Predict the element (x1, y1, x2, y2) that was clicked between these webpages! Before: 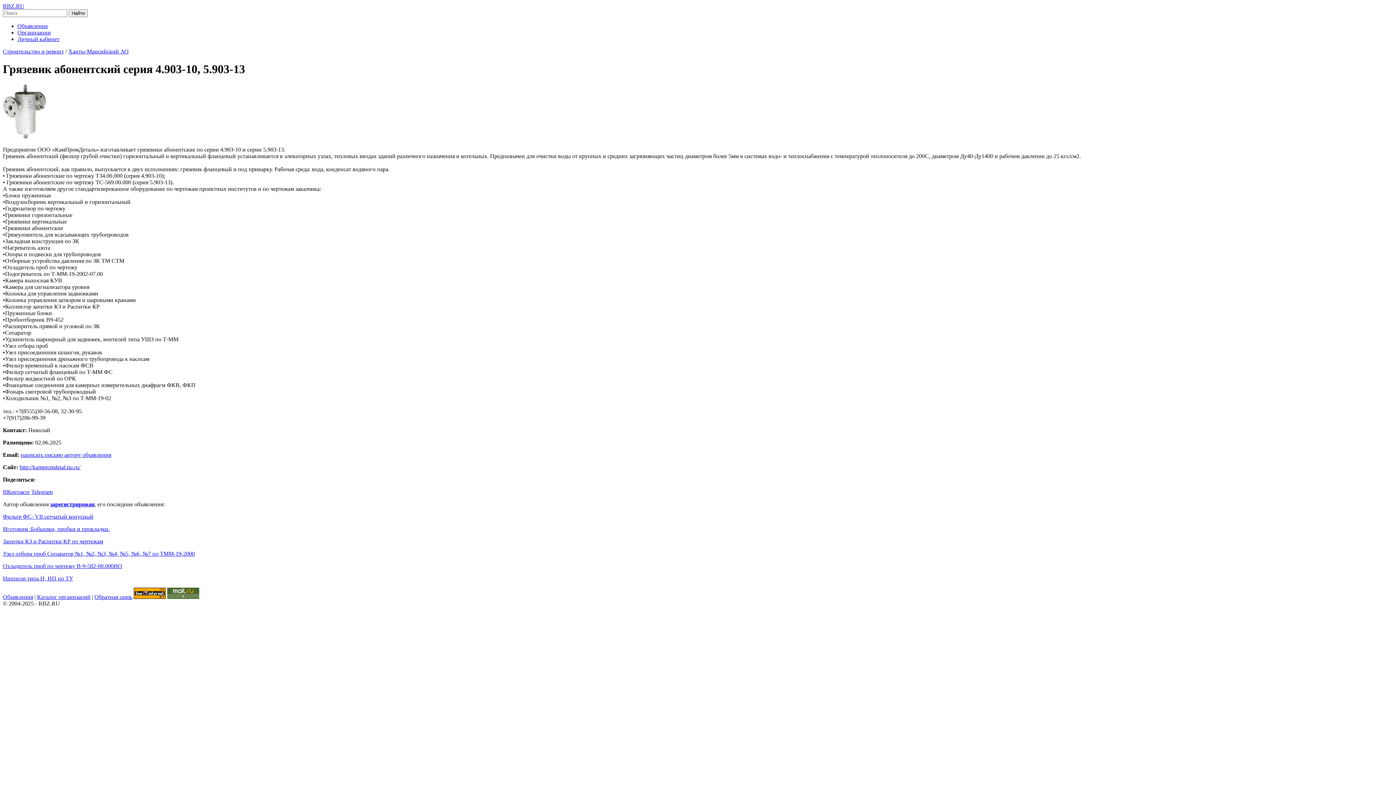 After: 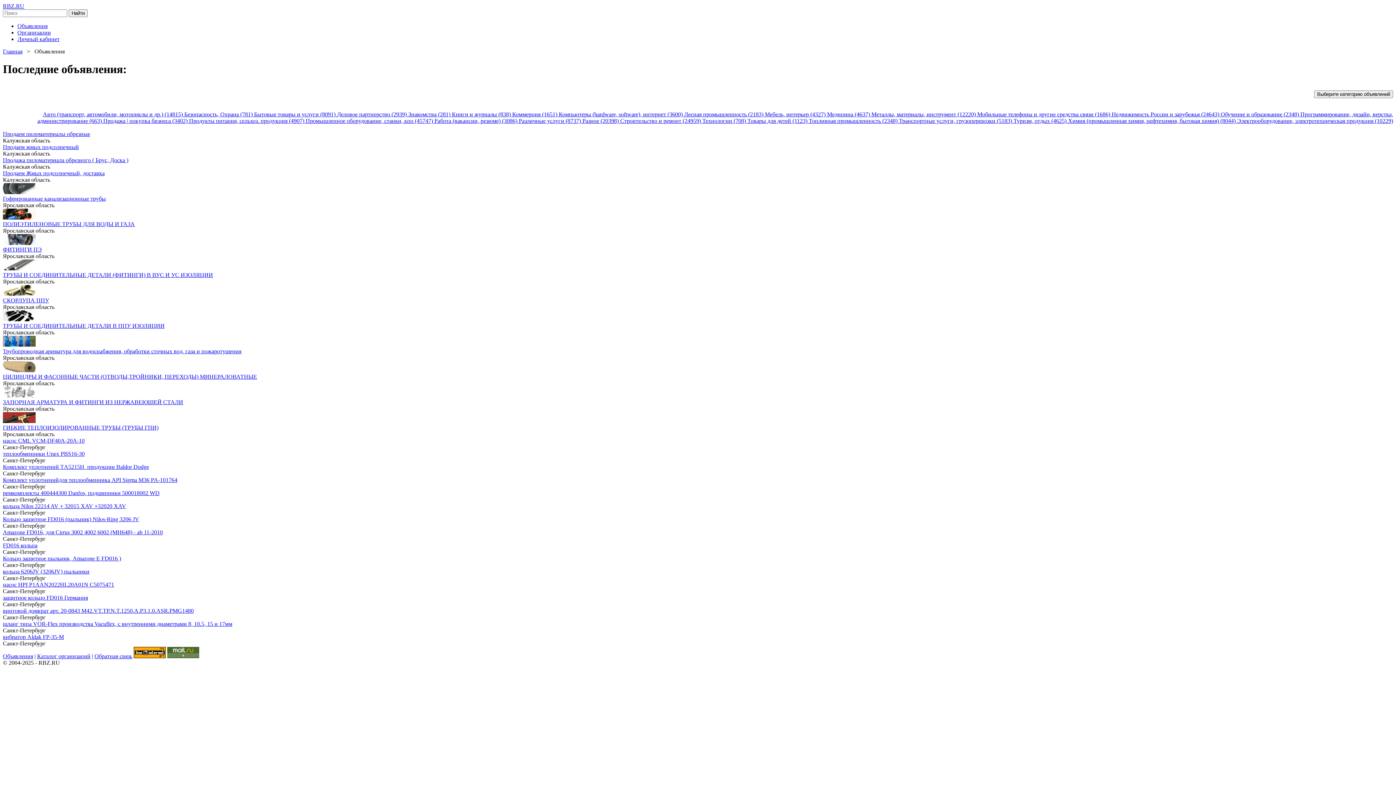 Action: label: Объявления bbox: (2, 594, 33, 600)